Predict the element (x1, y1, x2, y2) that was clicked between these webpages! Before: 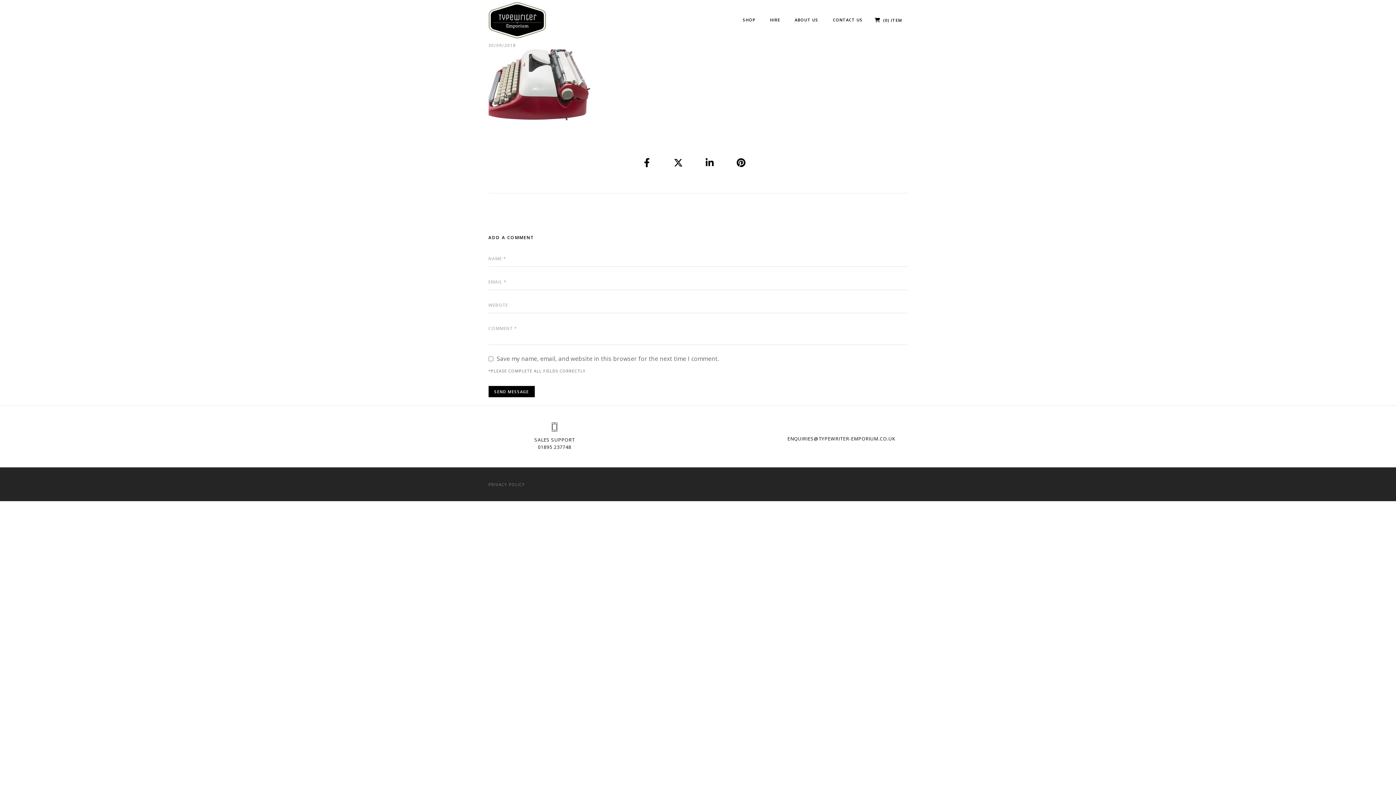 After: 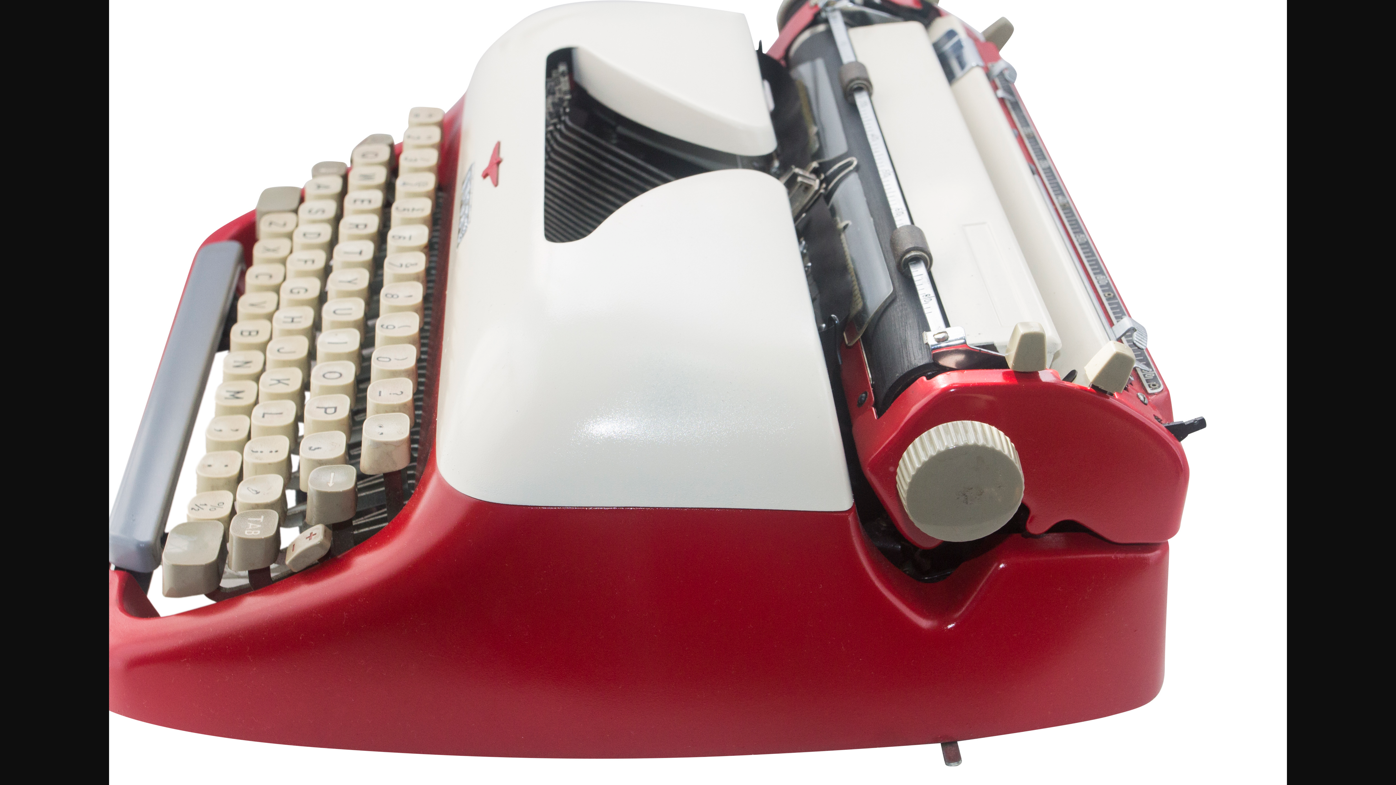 Action: bbox: (488, 81, 597, 89)